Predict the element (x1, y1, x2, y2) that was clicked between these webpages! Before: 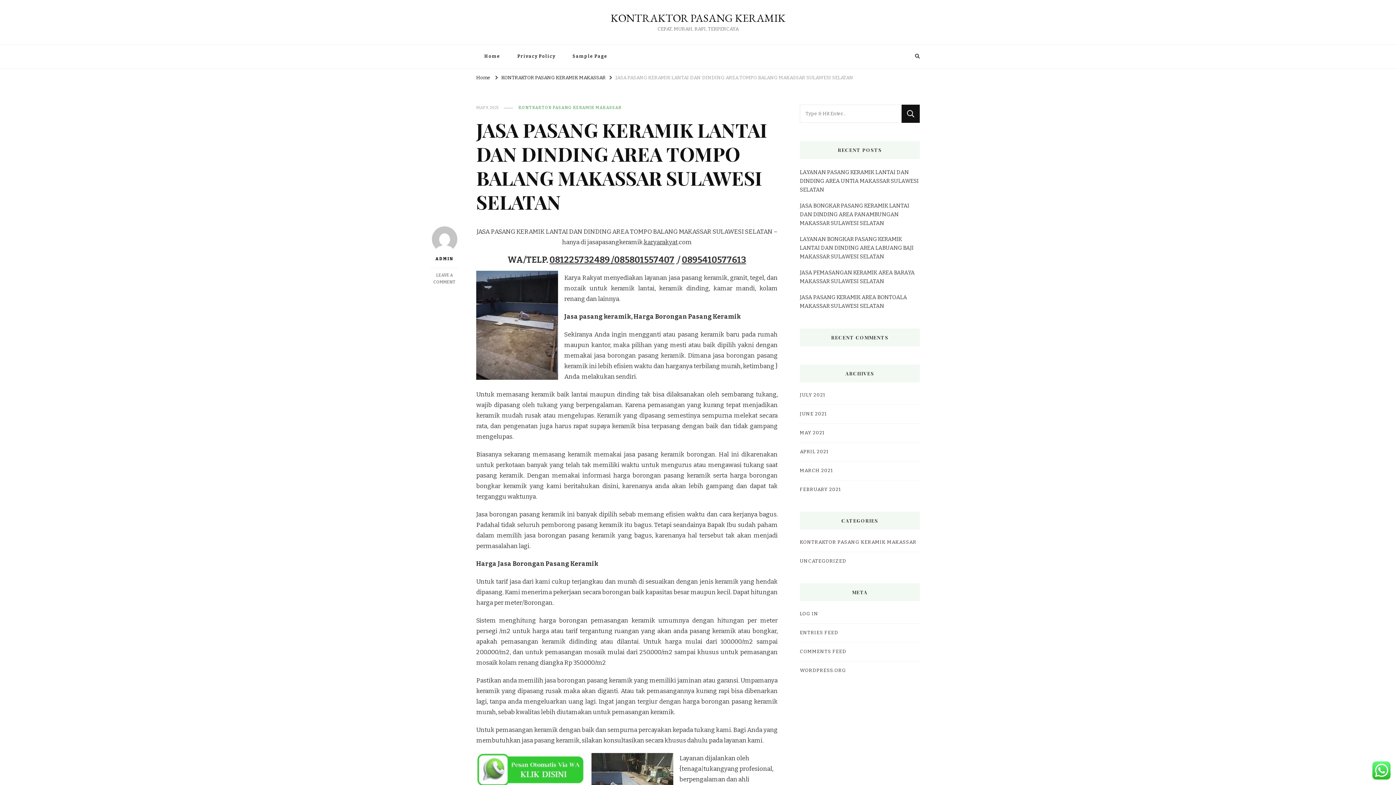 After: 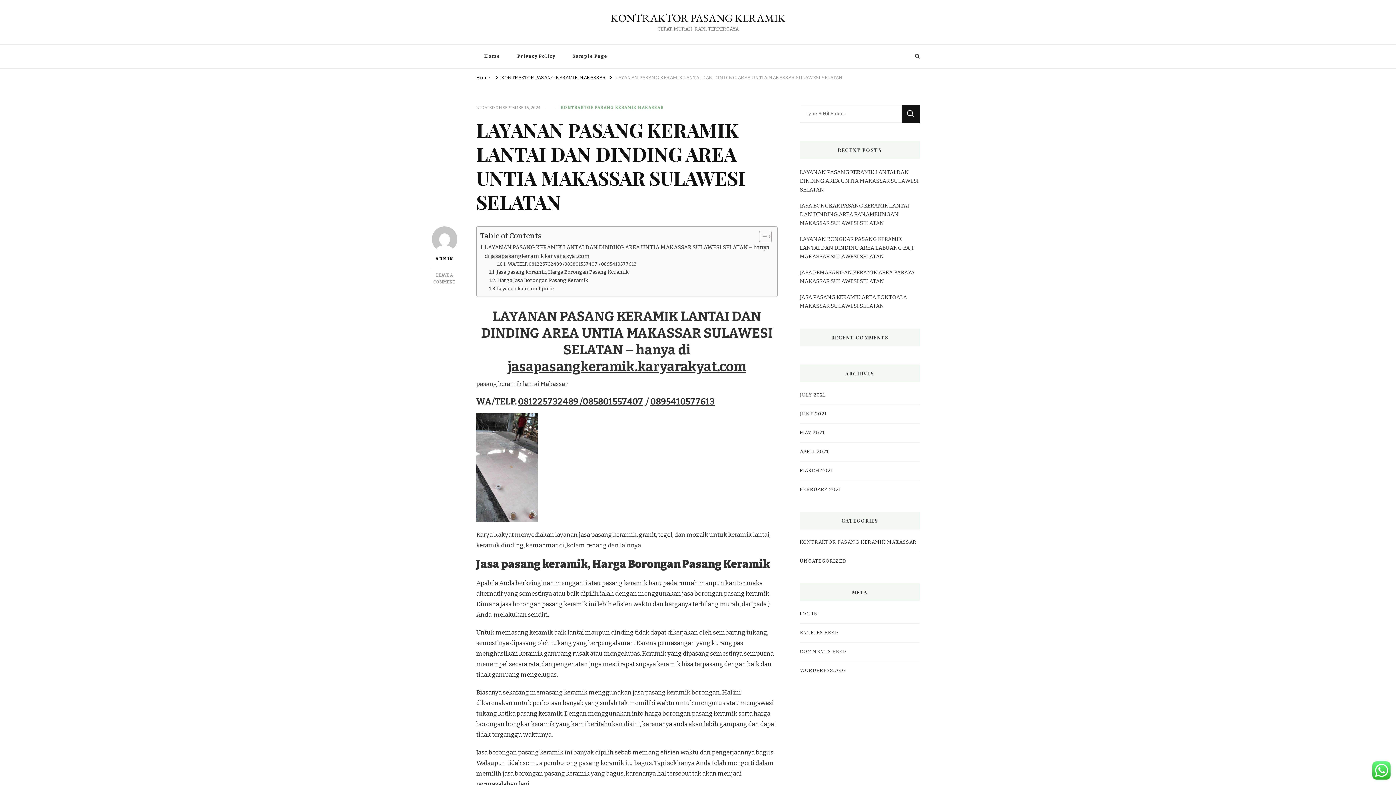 Action: bbox: (800, 168, 920, 194) label: LAYANAN PASANG KERAMIK LANTAI DAN DINDING AREA UNTIA MAKASSAR SULAWESI SELATAN